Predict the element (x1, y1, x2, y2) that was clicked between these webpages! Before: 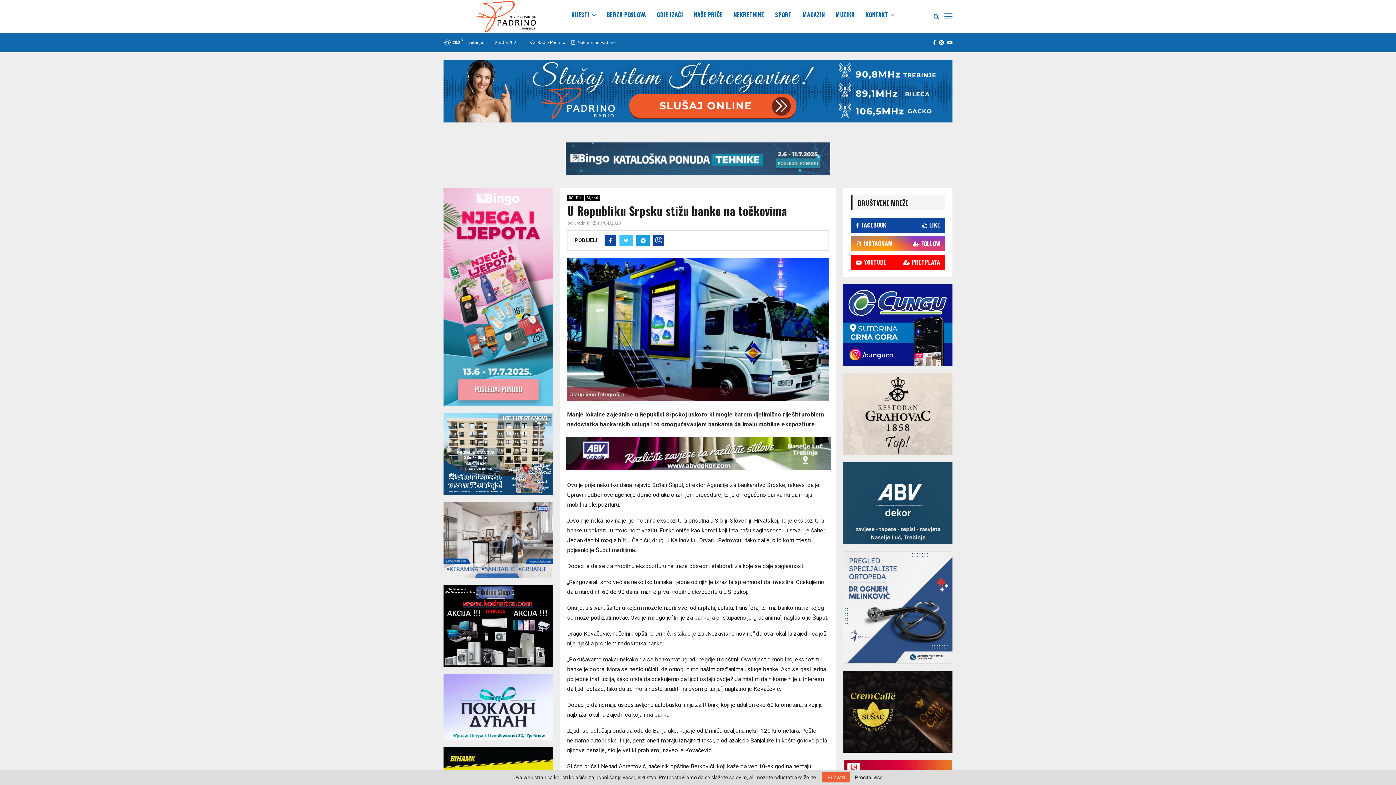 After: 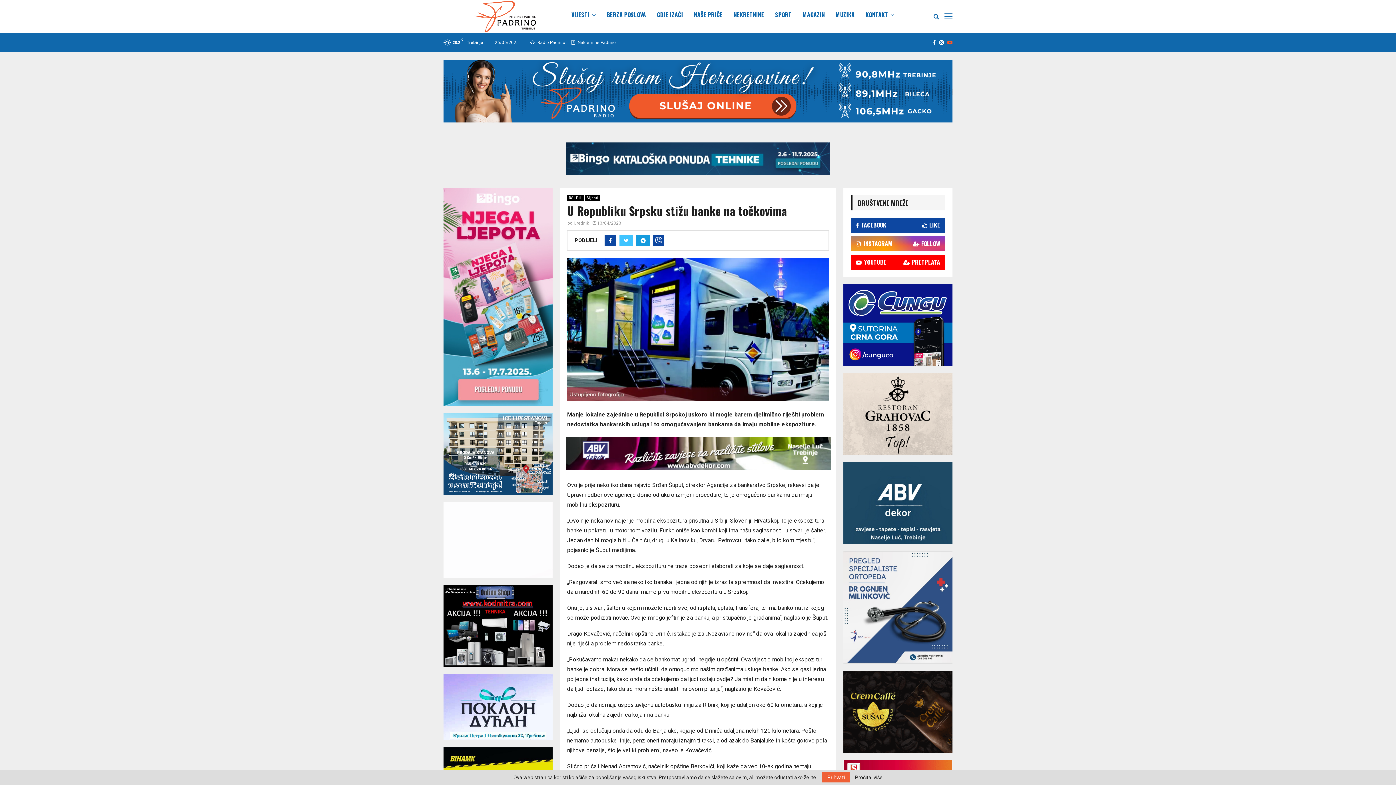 Action: bbox: (947, 32, 952, 52) label: Youtube